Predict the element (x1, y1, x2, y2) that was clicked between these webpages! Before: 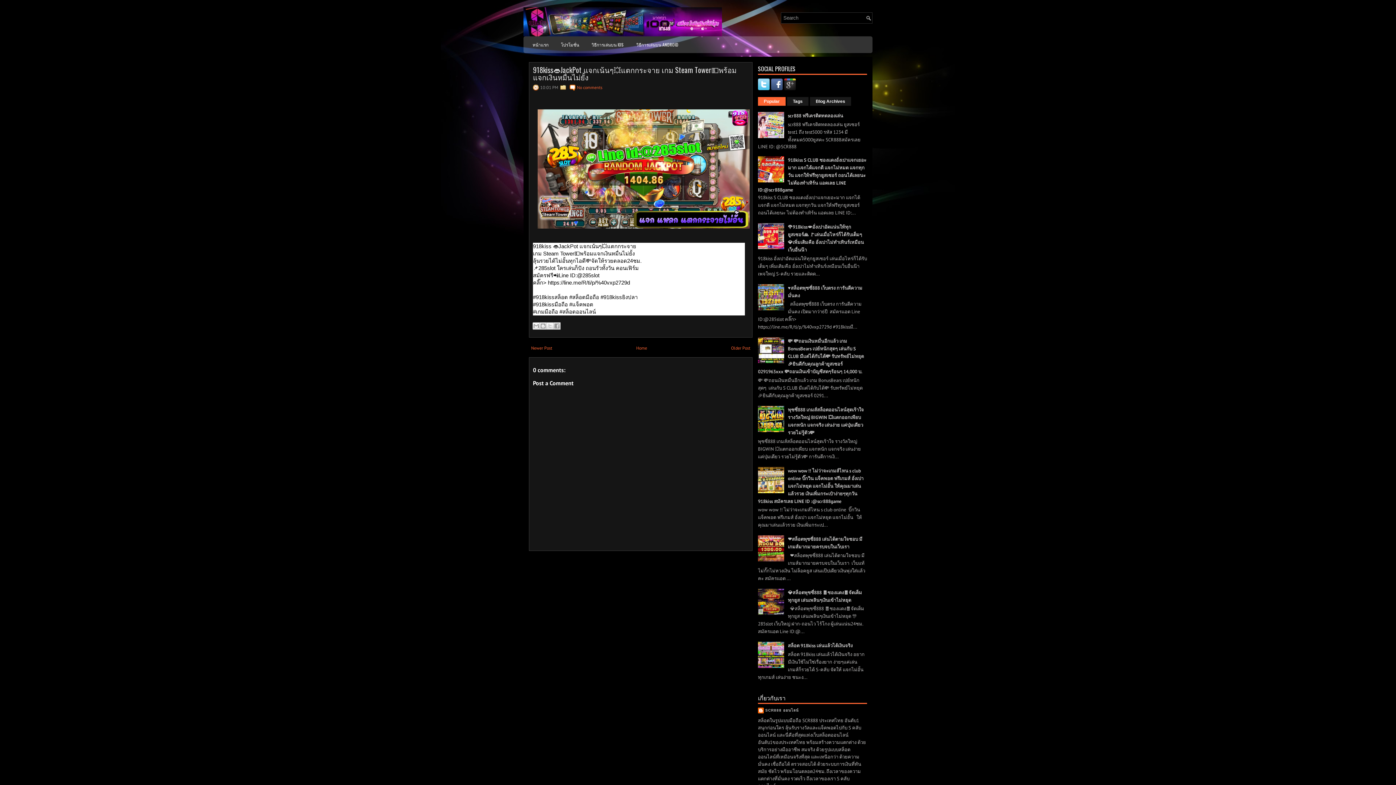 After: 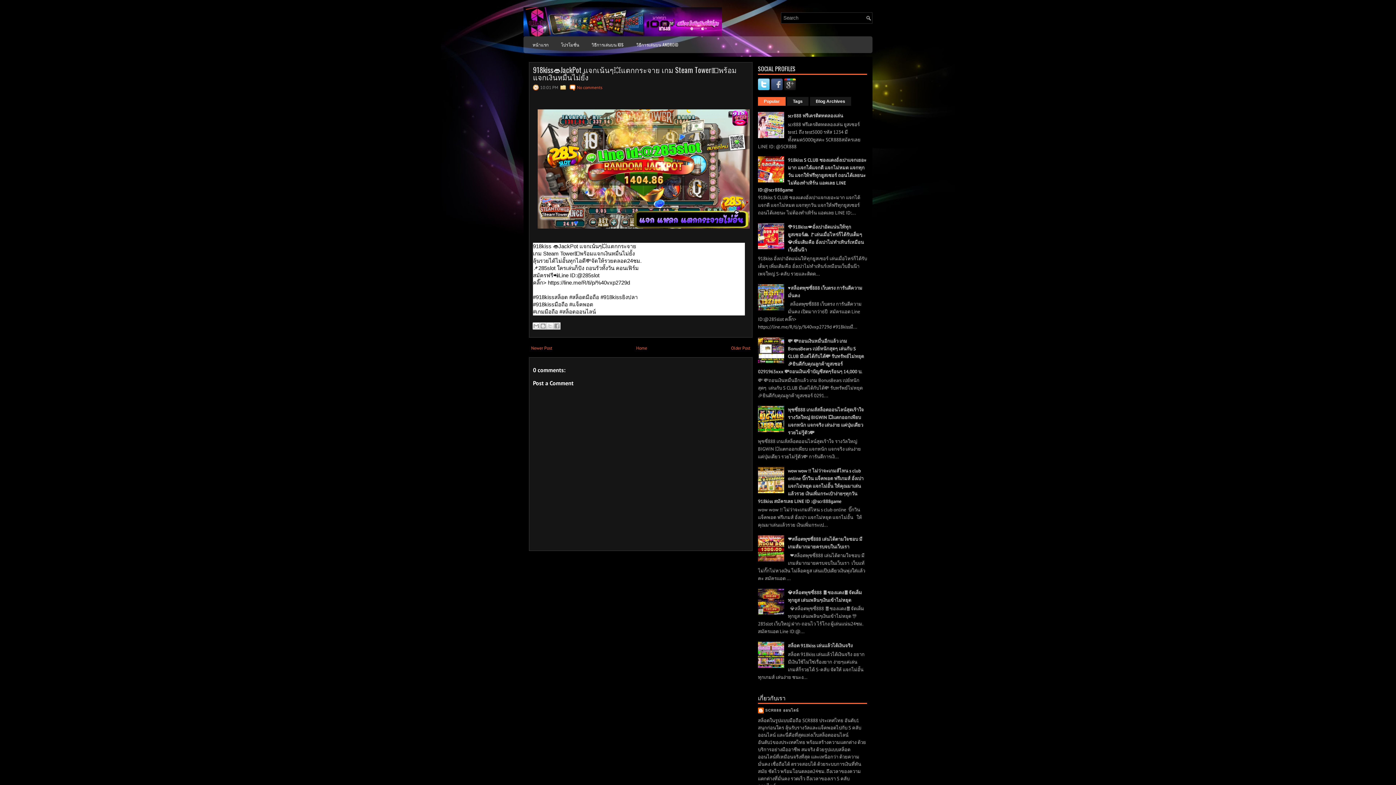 Action: bbox: (771, 85, 784, 91)